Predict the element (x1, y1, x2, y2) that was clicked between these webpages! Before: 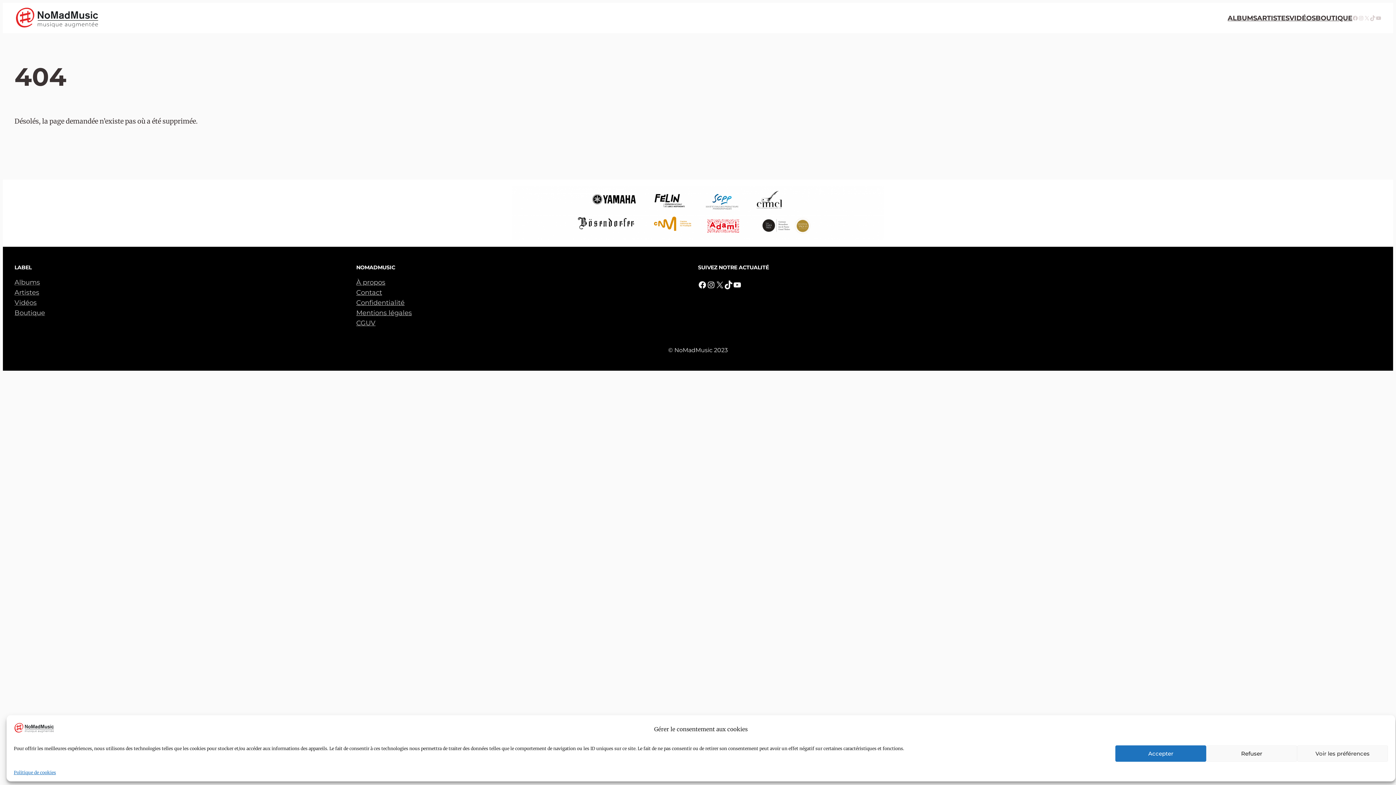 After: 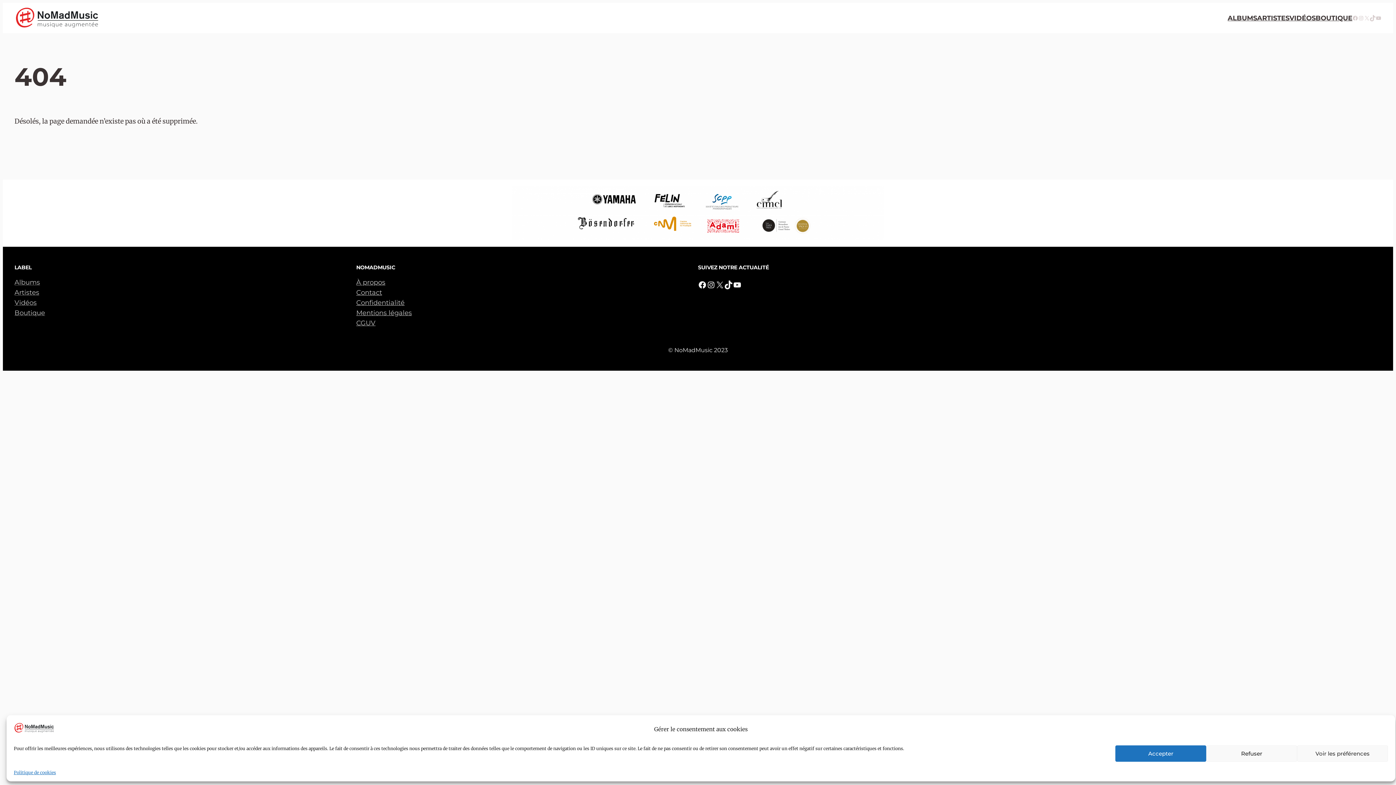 Action: bbox: (1370, 15, 1376, 20) label: TIKTOK